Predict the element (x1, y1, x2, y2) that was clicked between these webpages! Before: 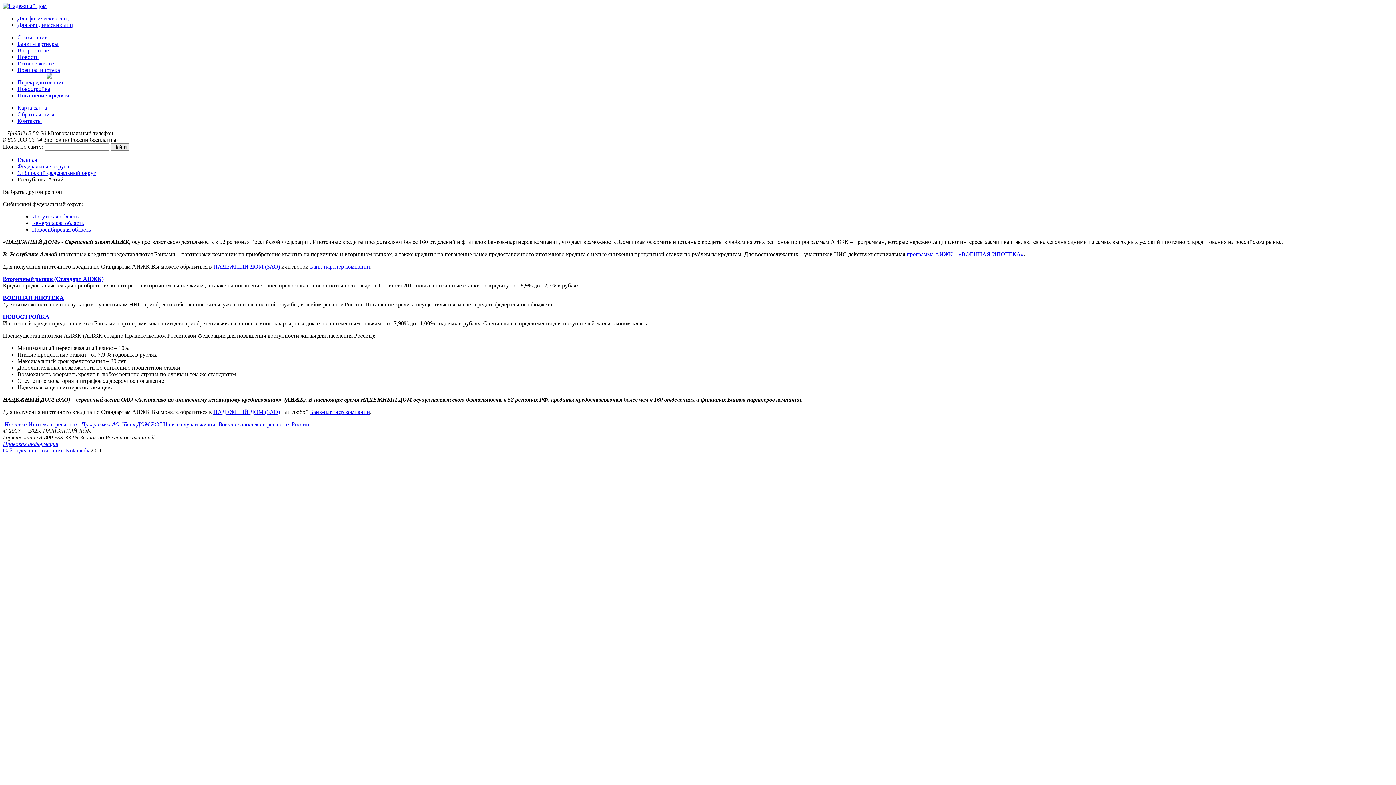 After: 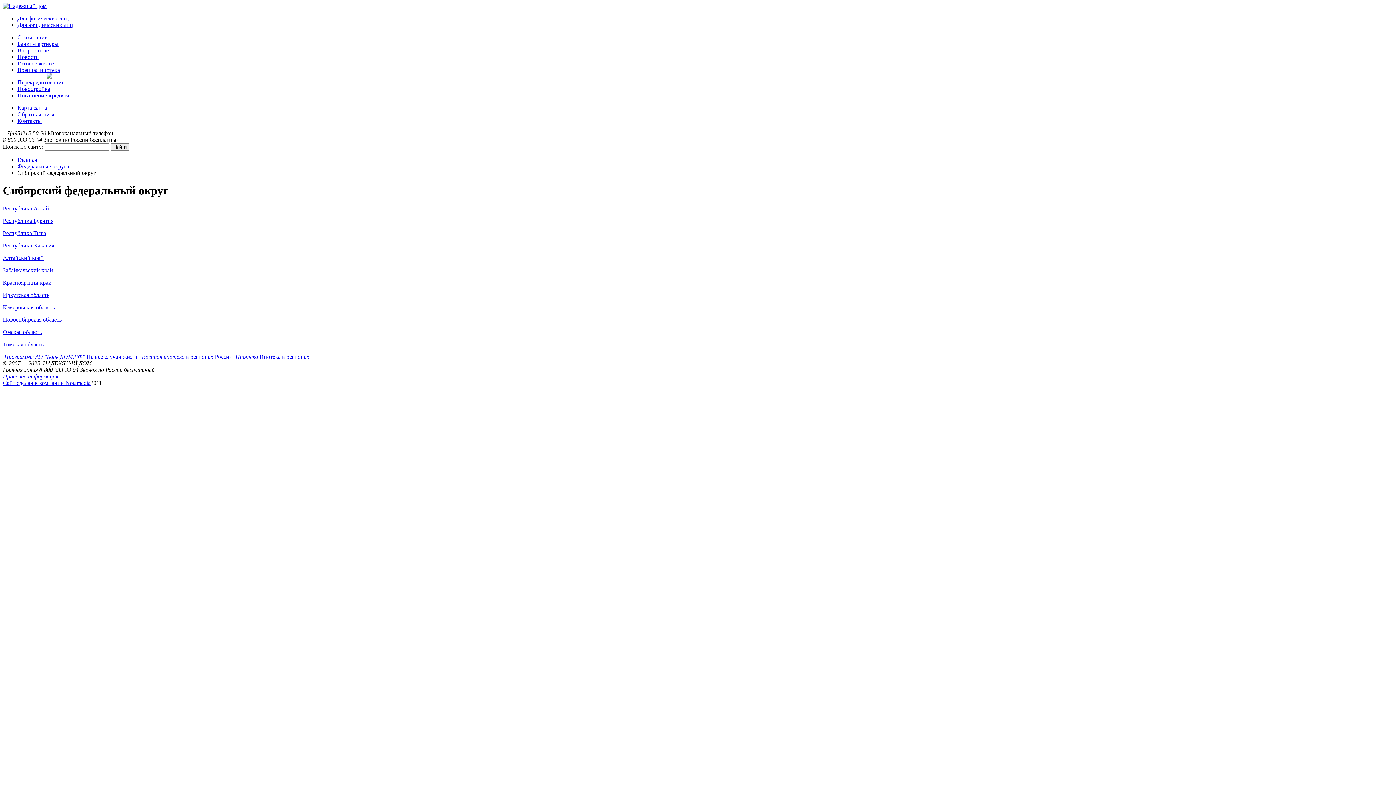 Action: bbox: (17, 169, 96, 176) label: Сибирский федеральный округ